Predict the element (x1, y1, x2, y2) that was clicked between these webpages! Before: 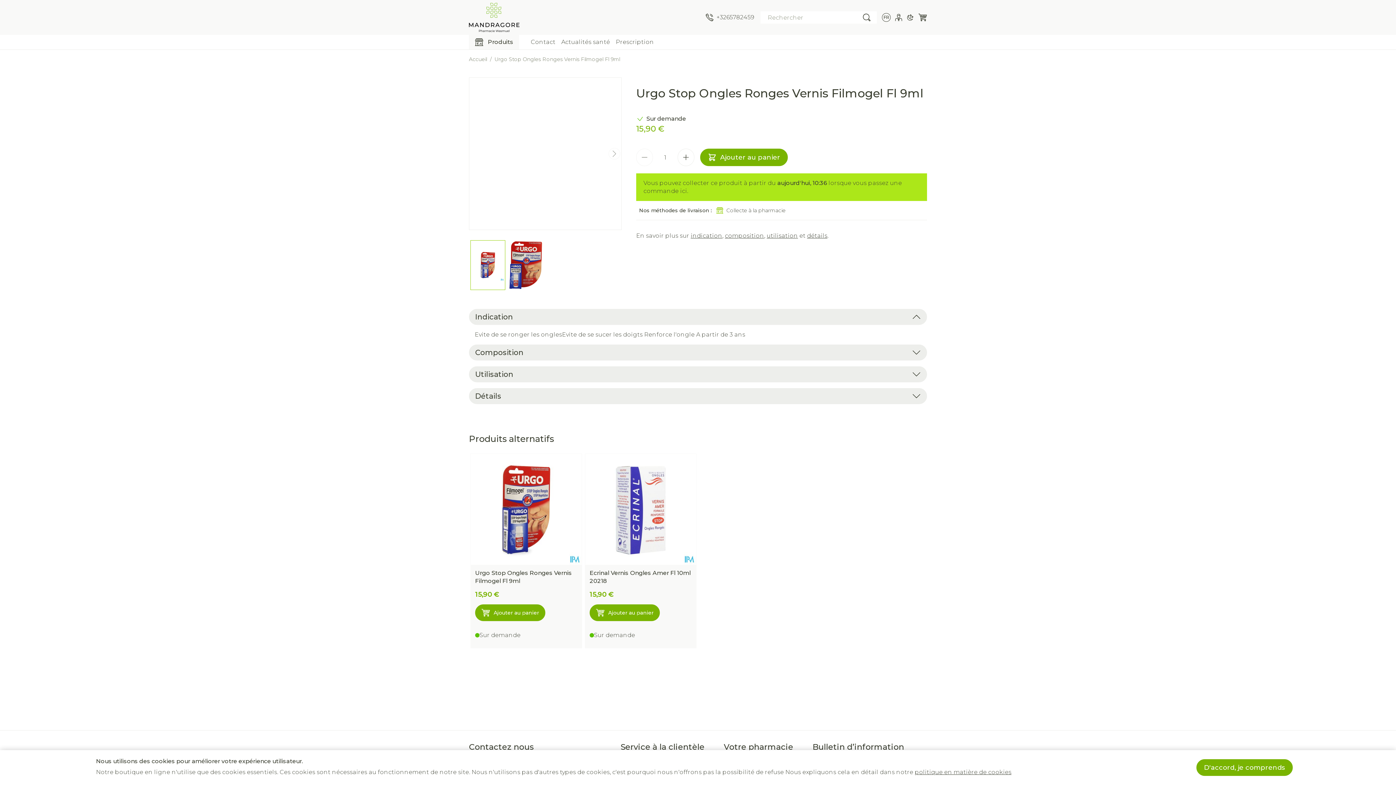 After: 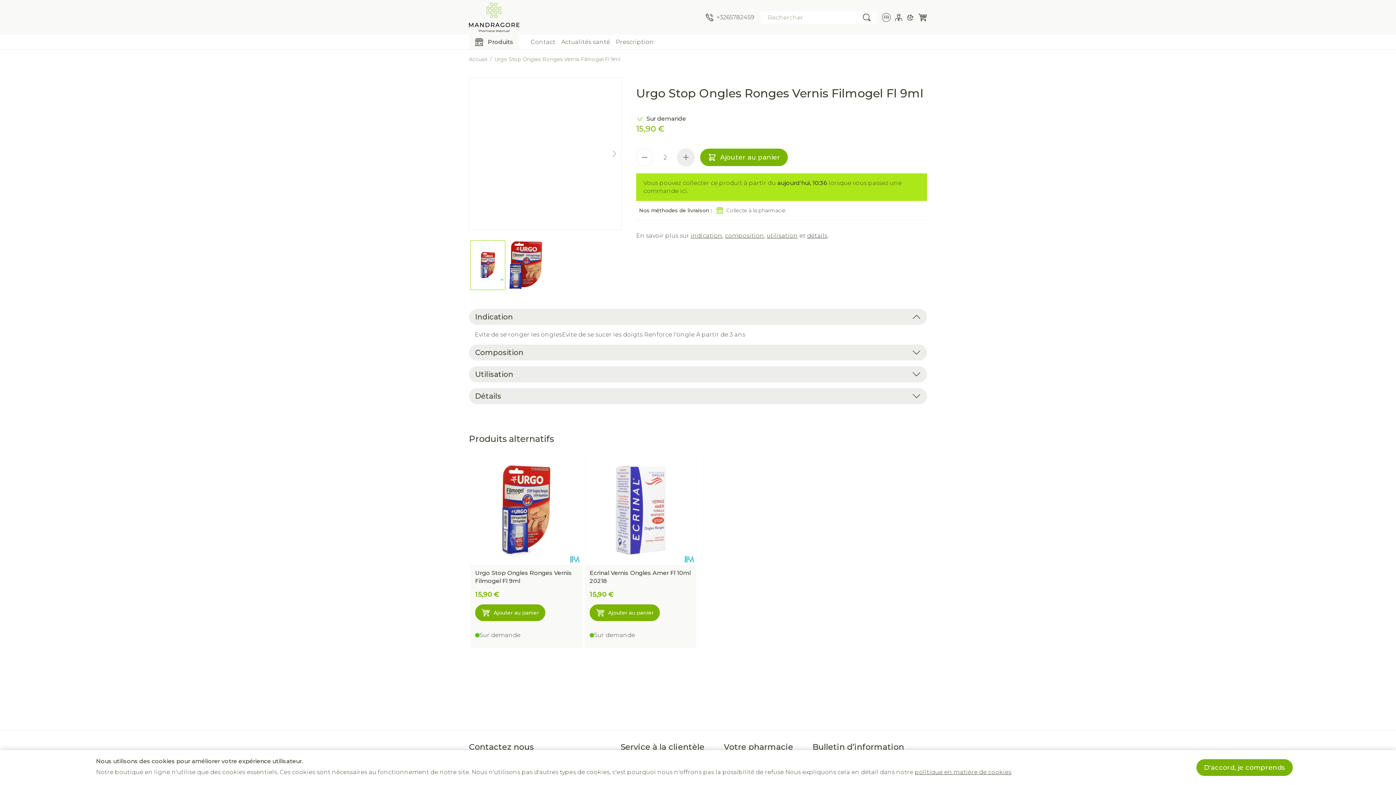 Action: bbox: (677, 148, 694, 166)